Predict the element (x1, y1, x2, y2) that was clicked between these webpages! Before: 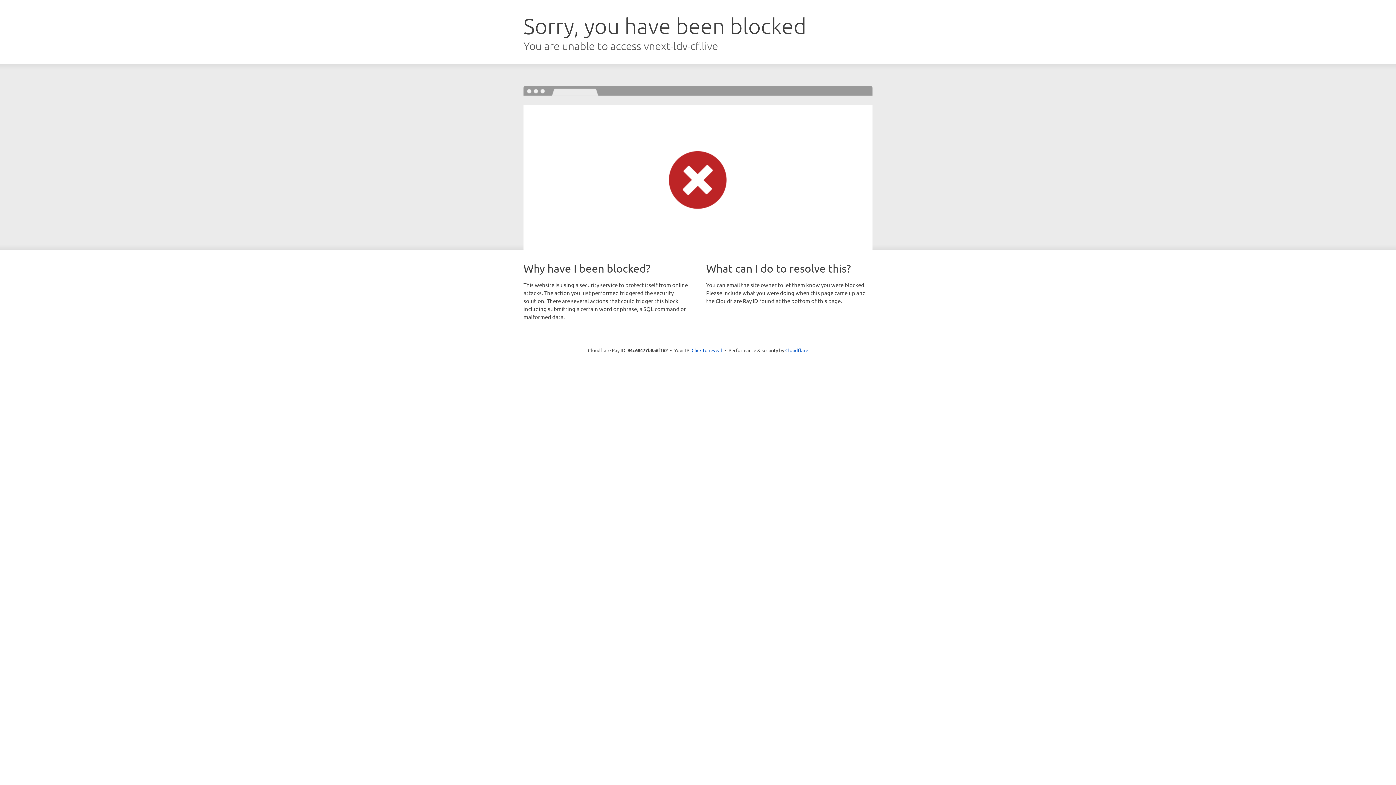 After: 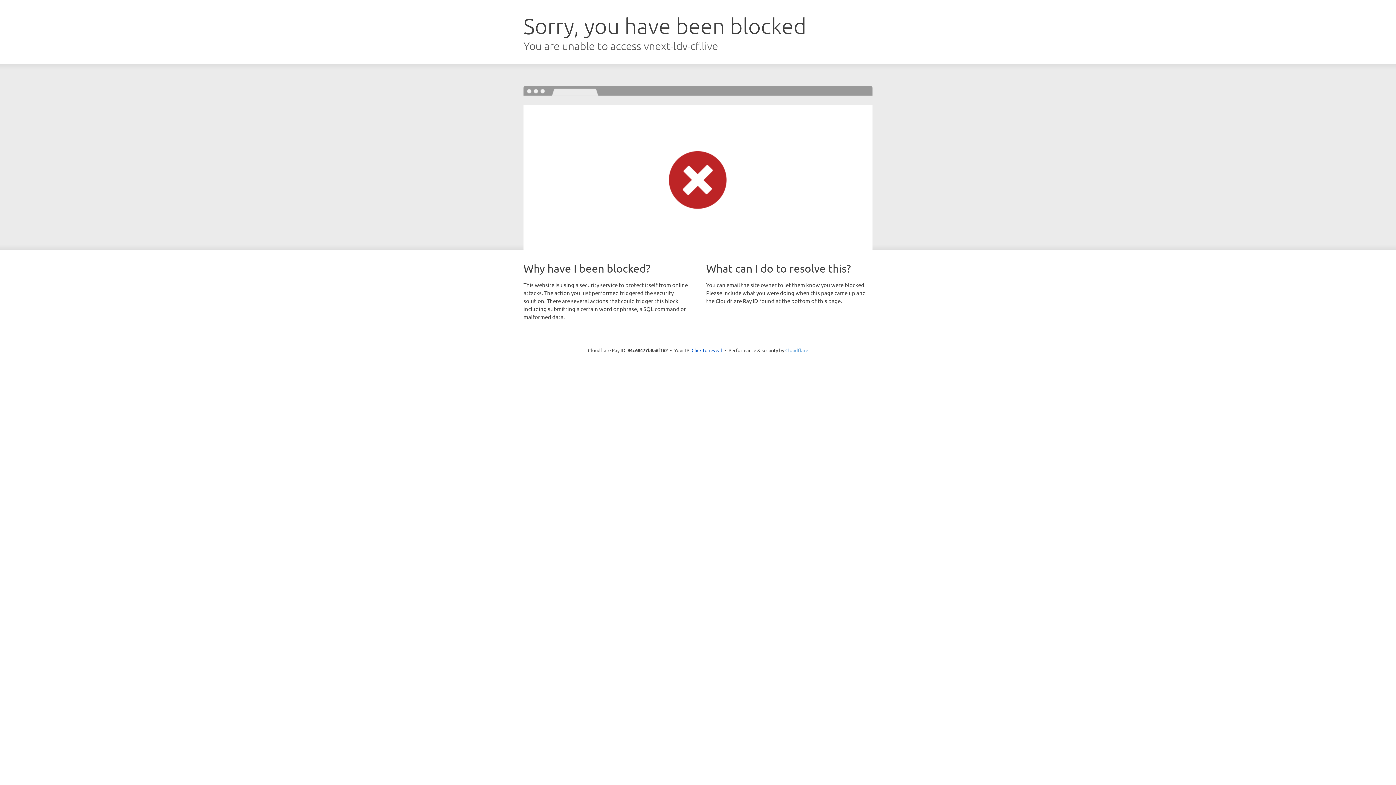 Action: label: Cloudflare bbox: (785, 347, 808, 353)